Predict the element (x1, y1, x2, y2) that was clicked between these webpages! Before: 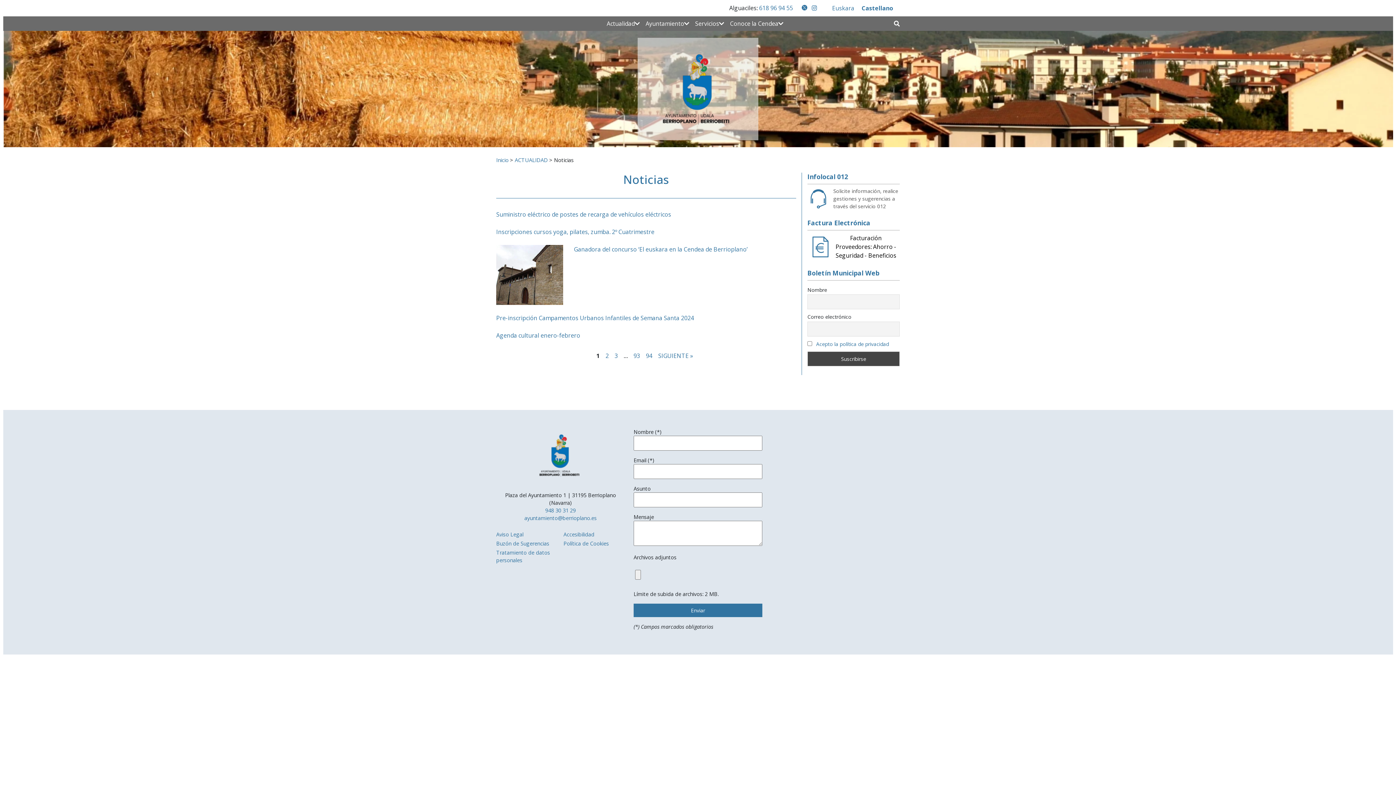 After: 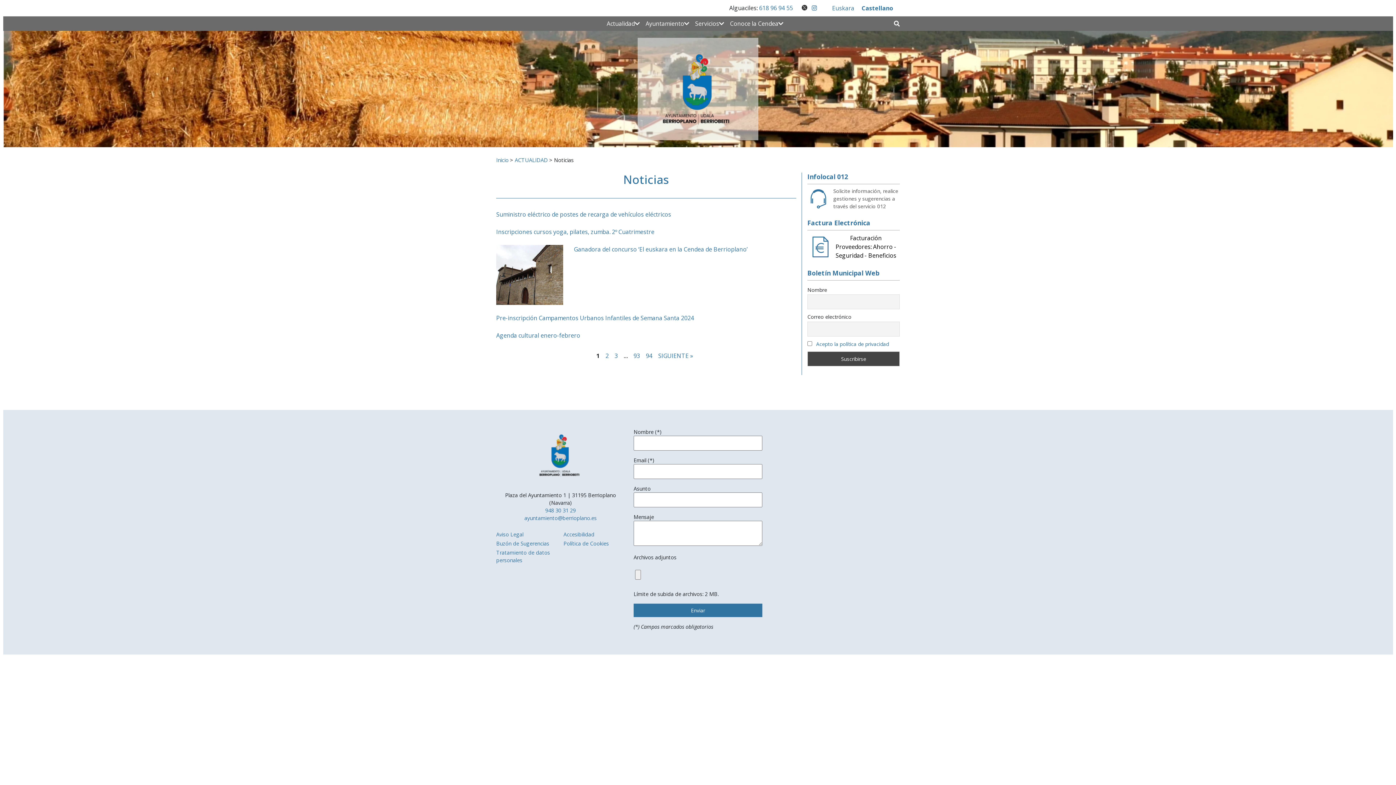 Action: bbox: (801, 4, 807, 10) label: twitter